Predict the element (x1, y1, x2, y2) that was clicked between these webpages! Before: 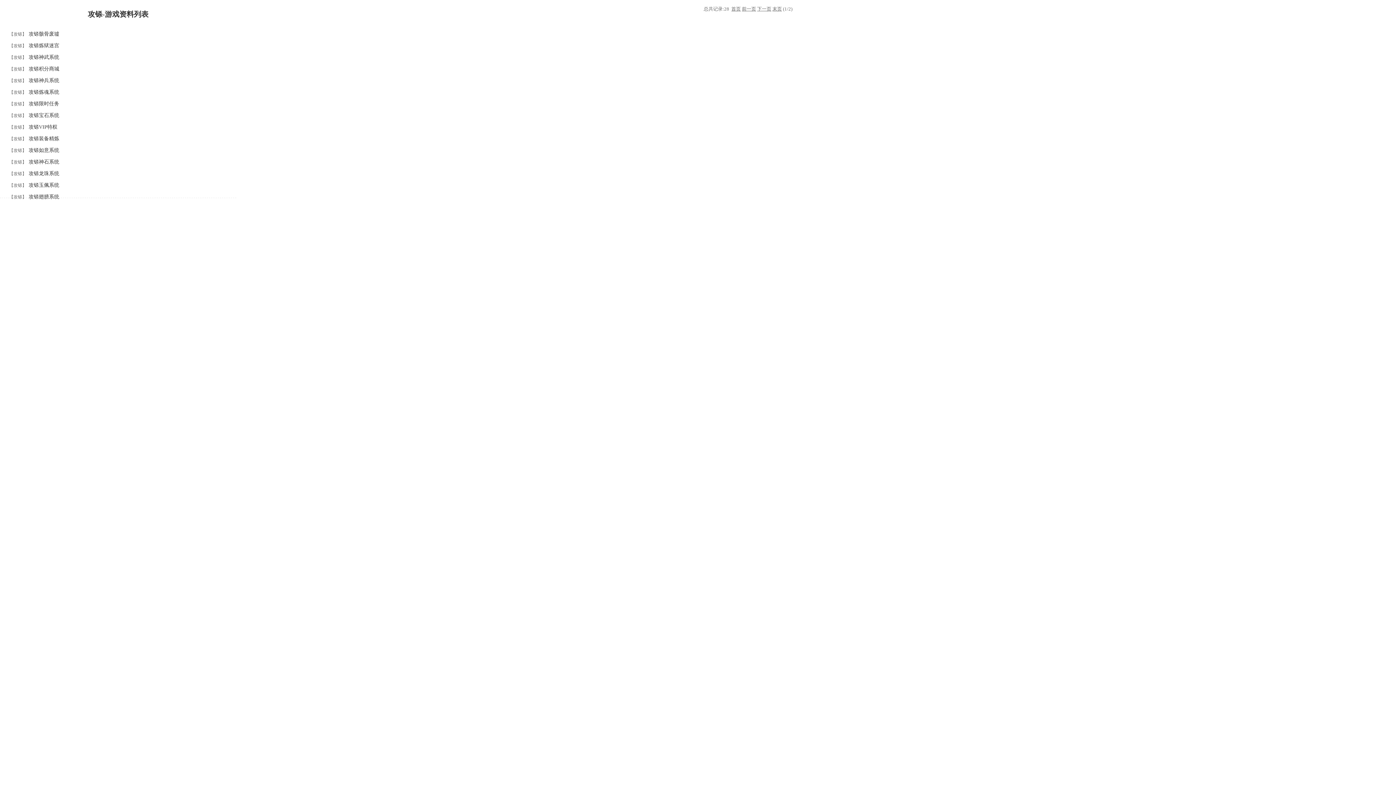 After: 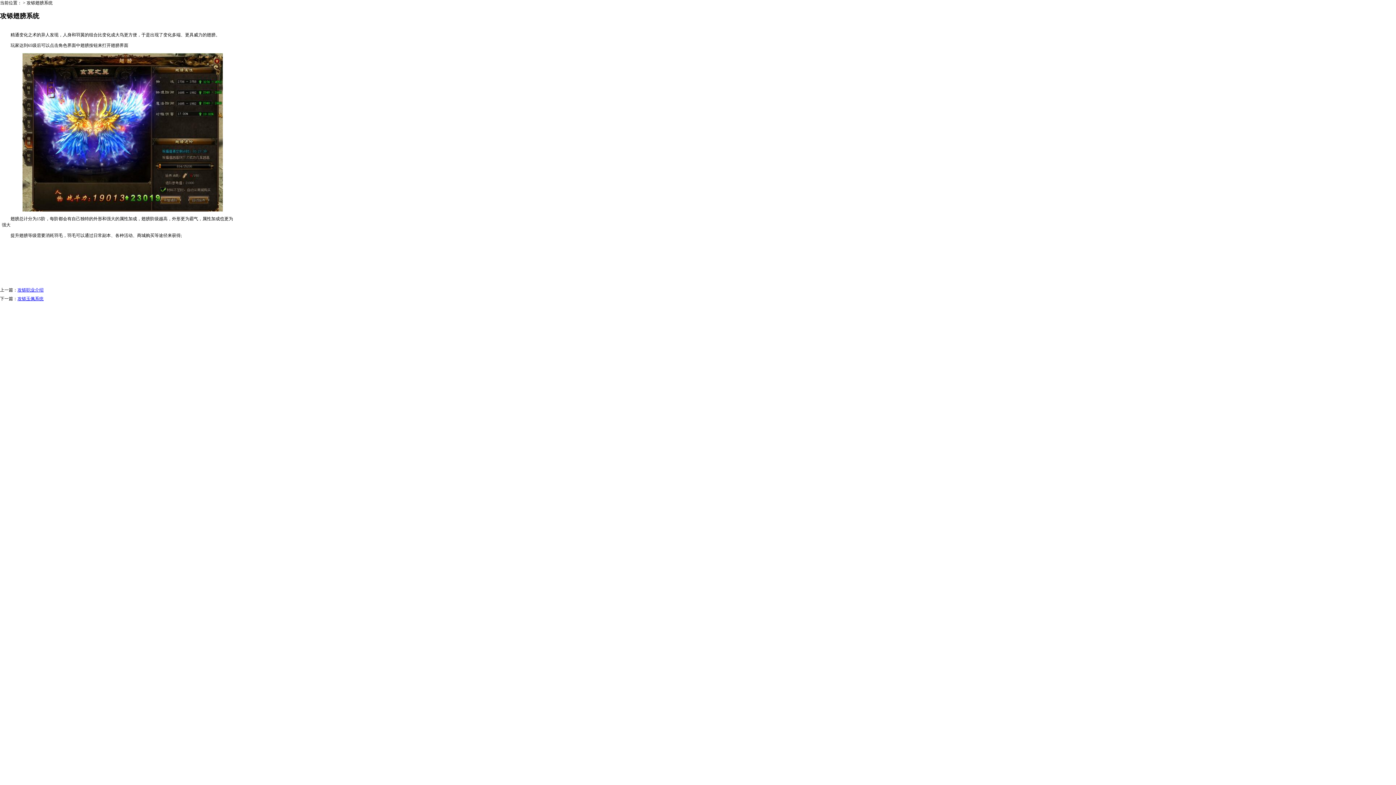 Action: bbox: (28, 194, 59, 199) label: 攻铩翅膀系统